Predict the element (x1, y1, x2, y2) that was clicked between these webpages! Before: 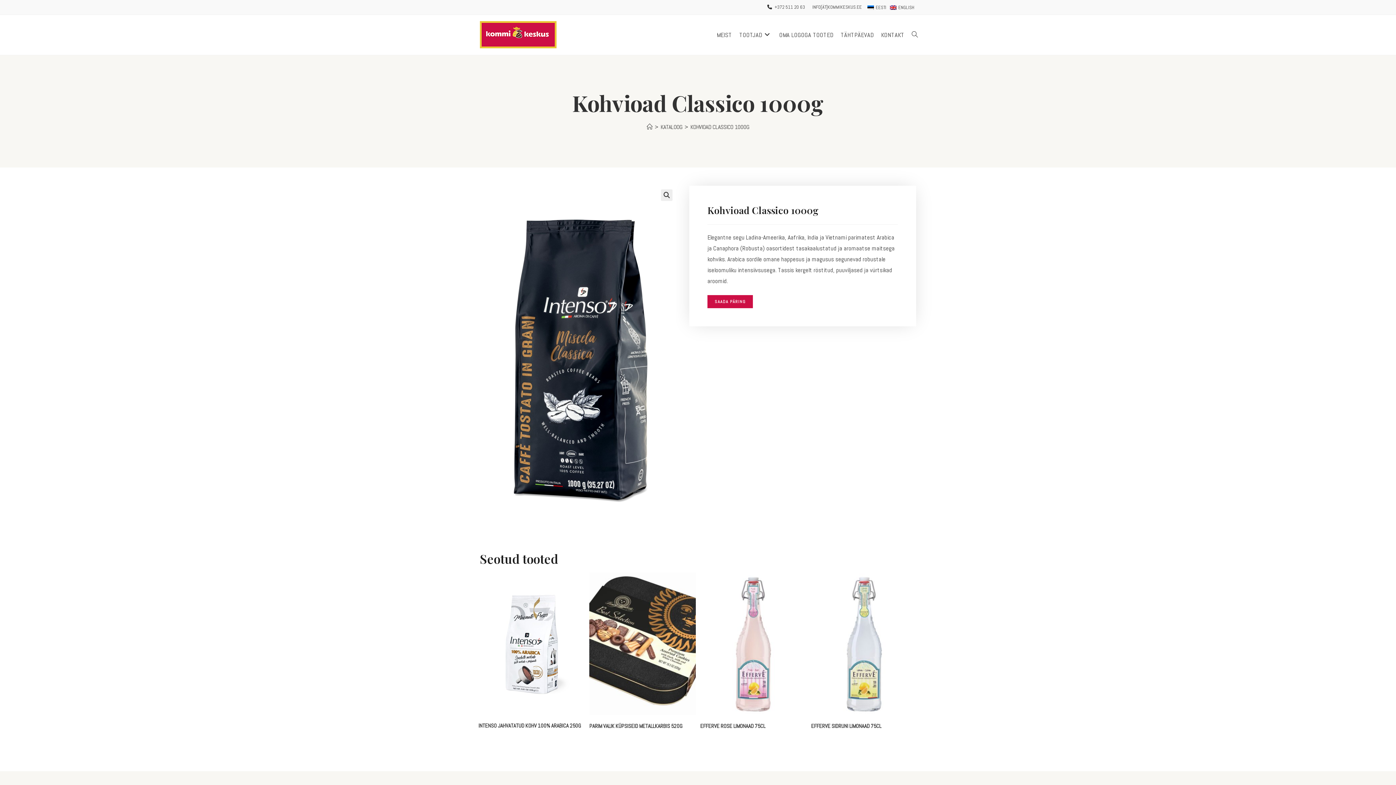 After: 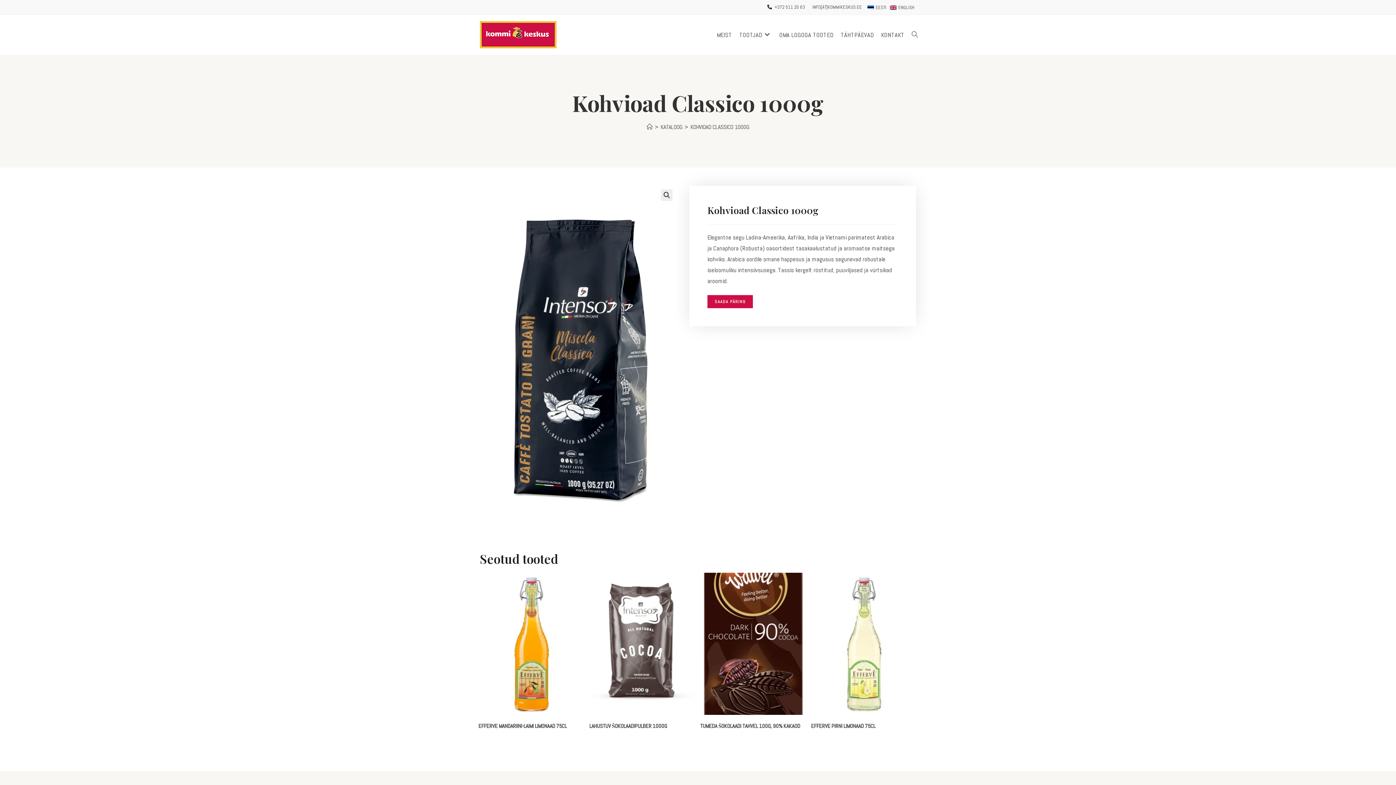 Action: bbox: (865, 2, 888, 11) label: EESTI